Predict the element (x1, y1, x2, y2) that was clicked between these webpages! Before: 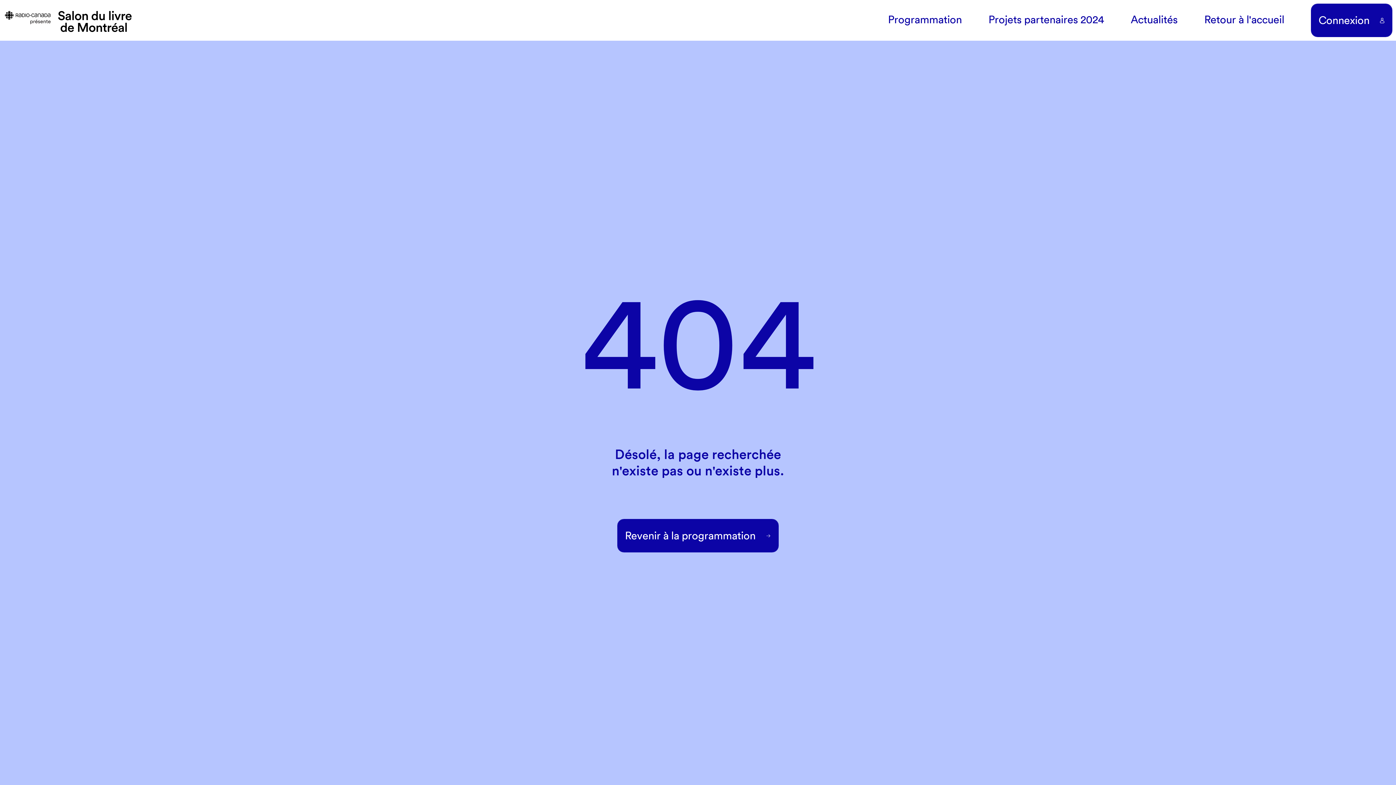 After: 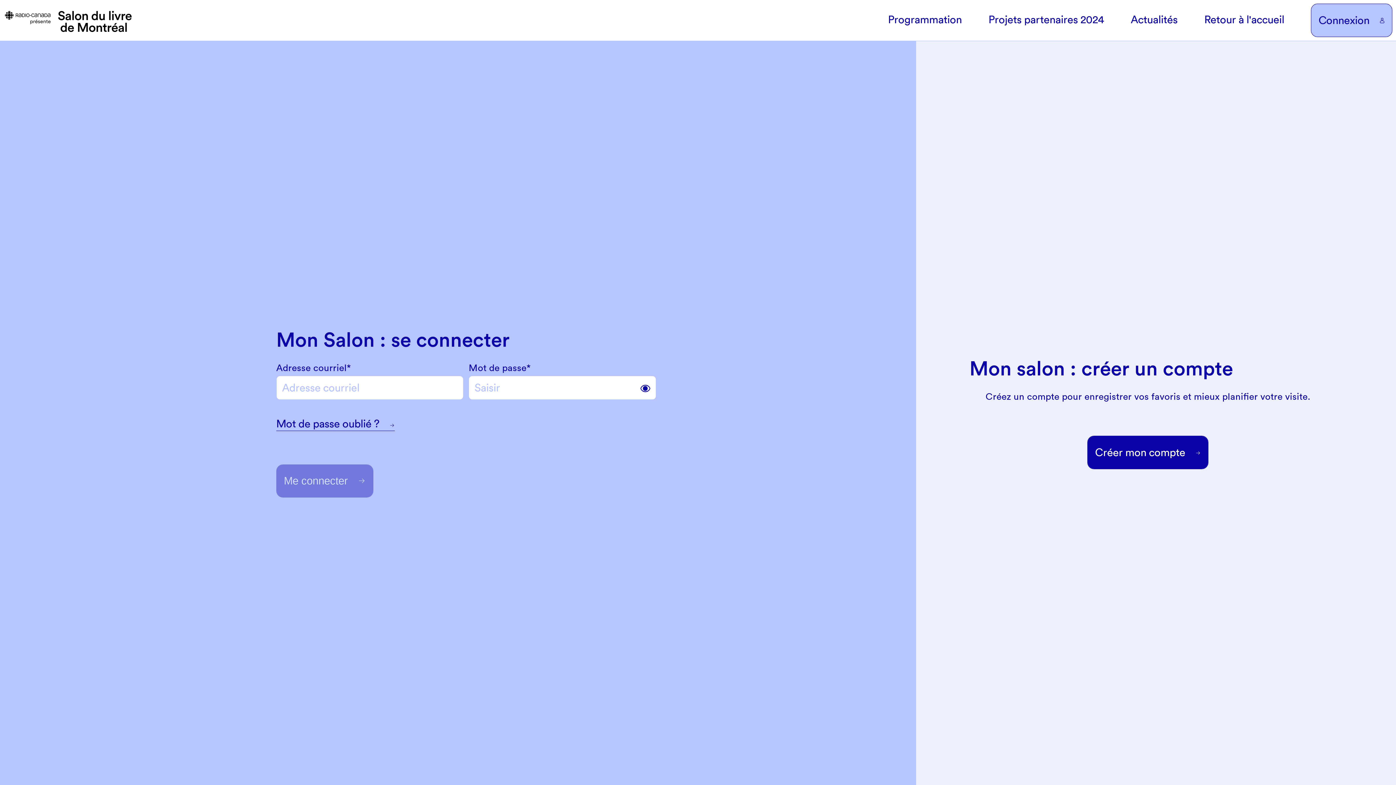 Action: bbox: (1311, 3, 1392, 36) label: Connexion